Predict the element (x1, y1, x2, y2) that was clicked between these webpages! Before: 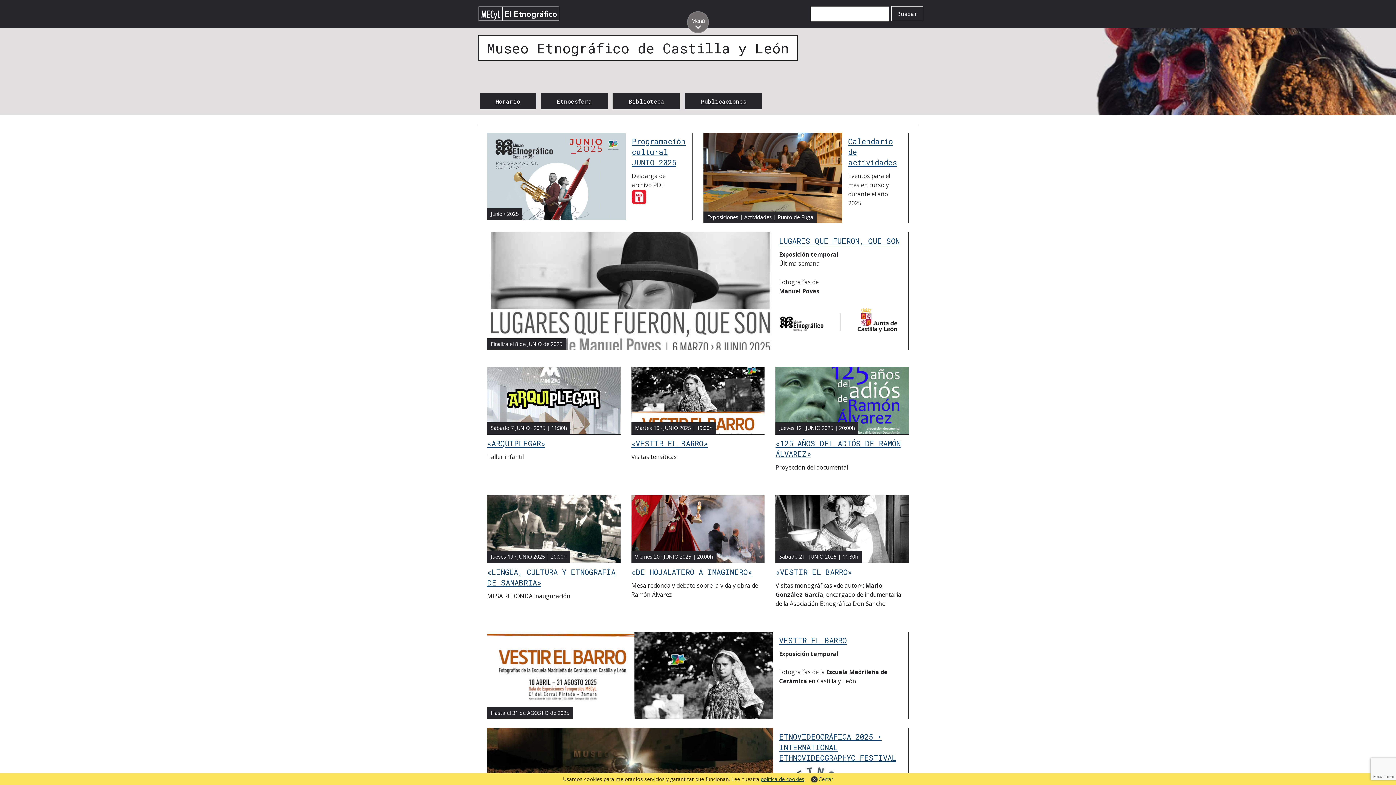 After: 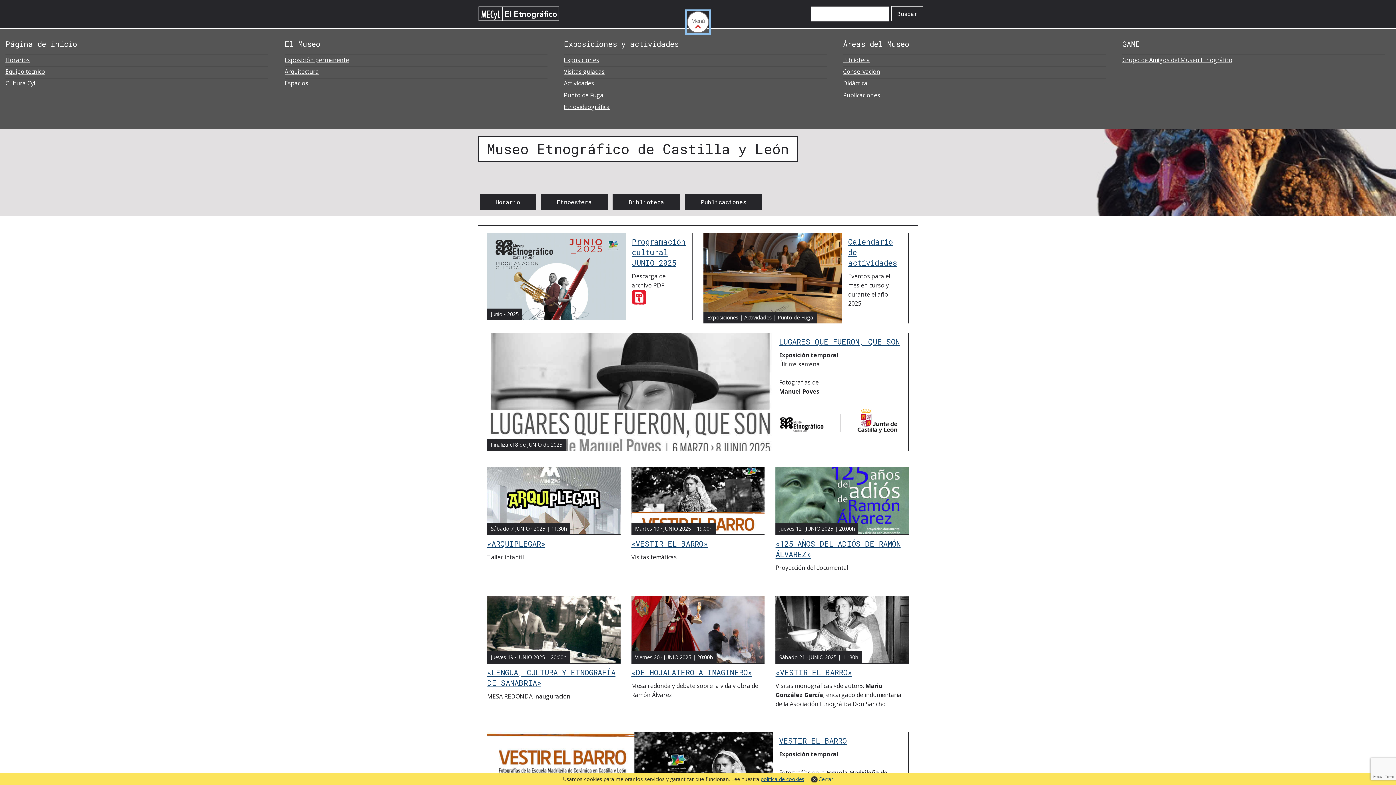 Action: bbox: (687, 11, 709, 33) label: Toggle menu